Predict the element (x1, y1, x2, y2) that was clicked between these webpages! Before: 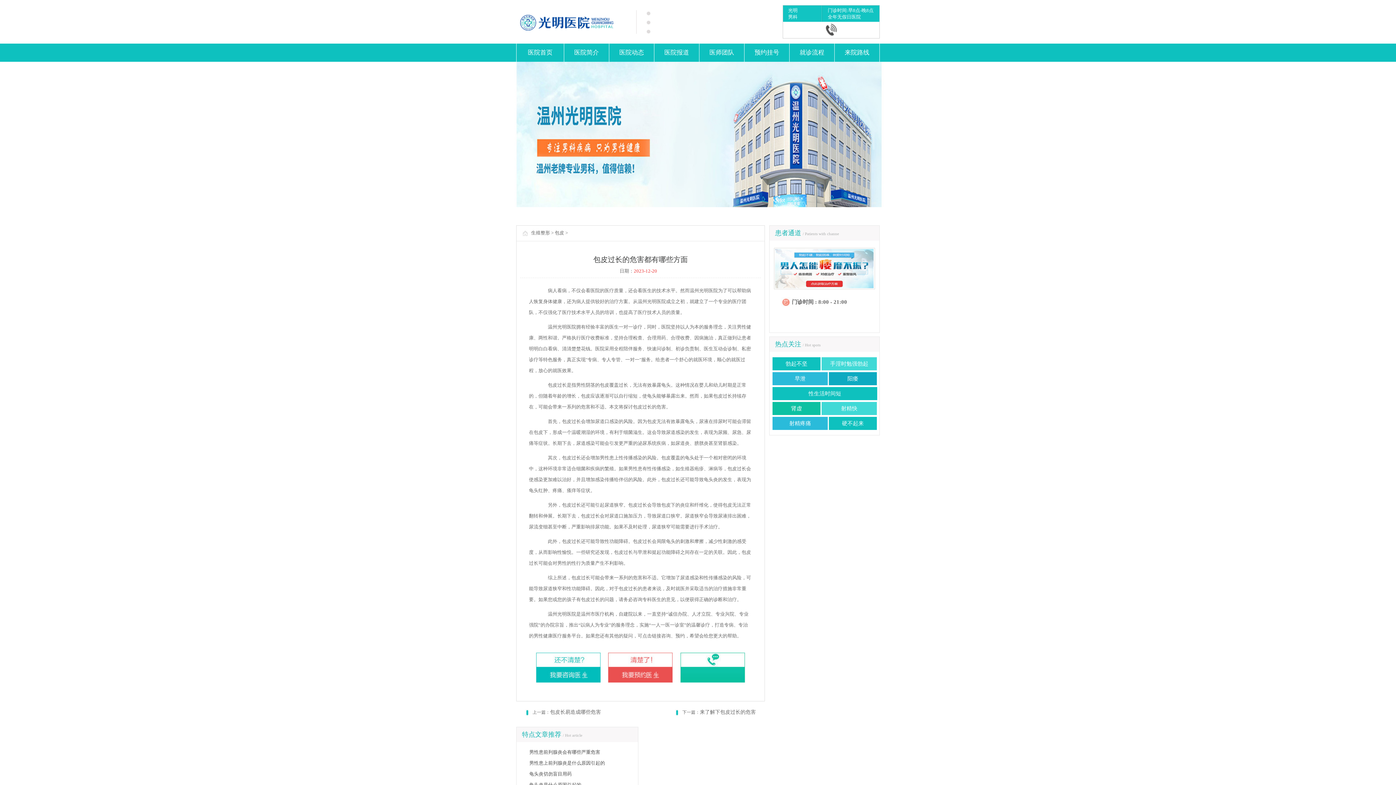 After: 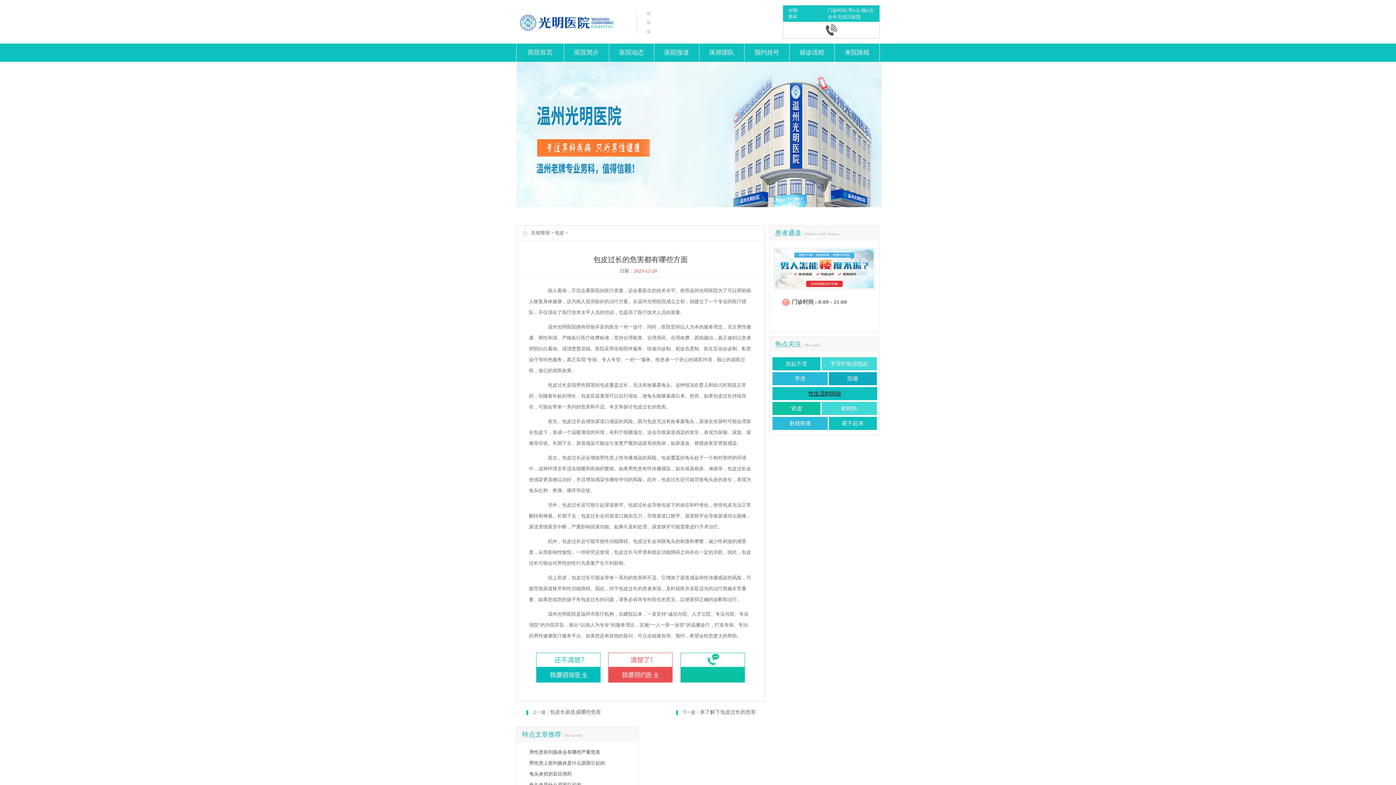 Action: bbox: (808, 390, 841, 396) label: 性生活时间短